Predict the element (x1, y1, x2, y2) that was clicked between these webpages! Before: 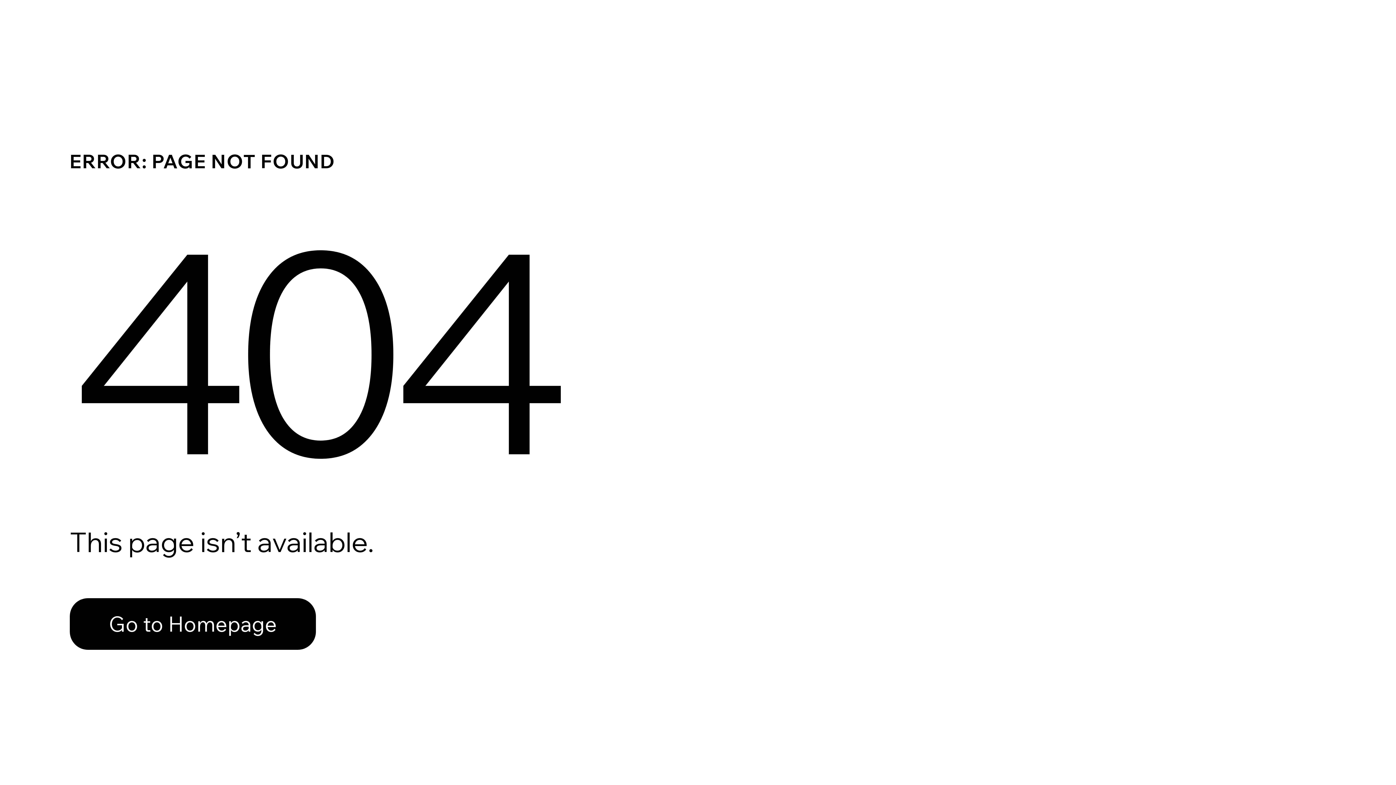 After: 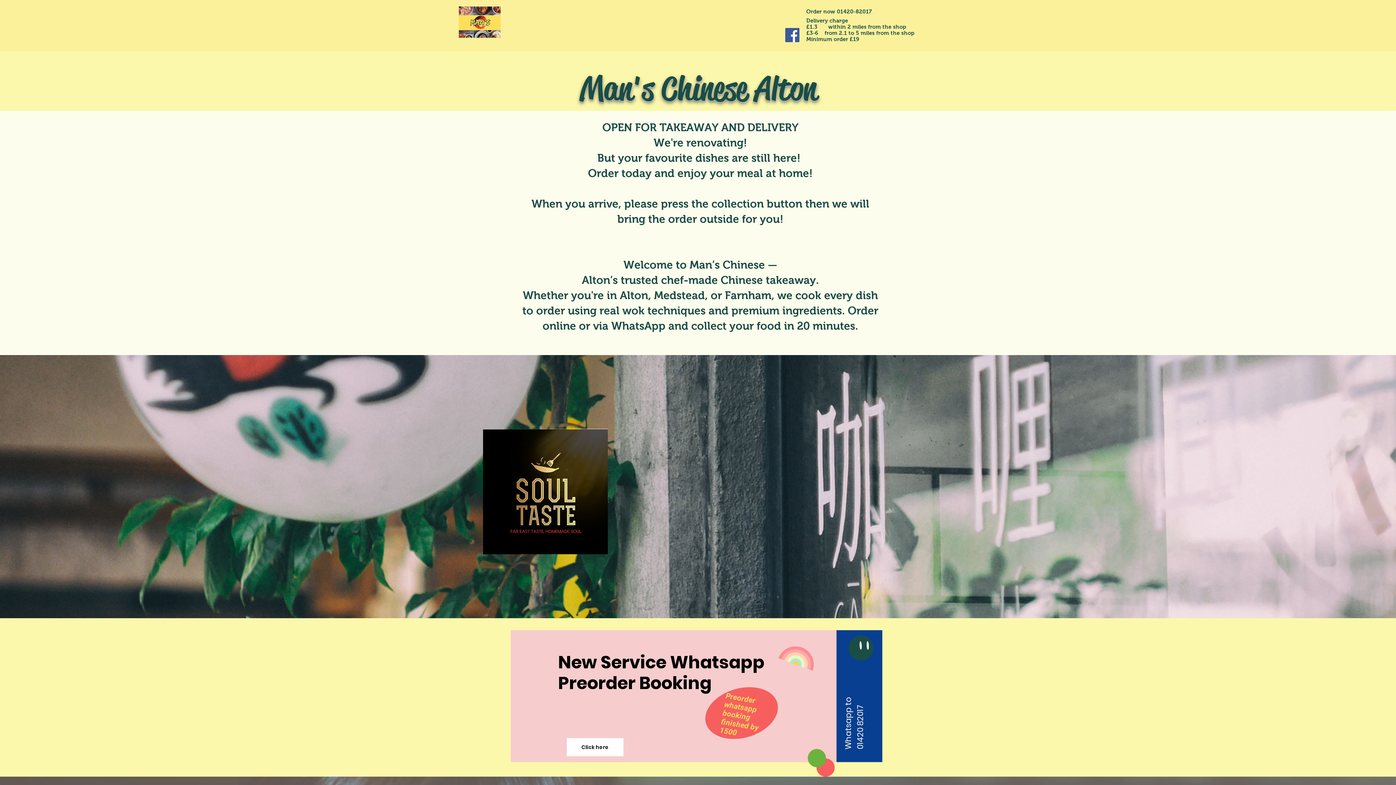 Action: label: Go to Homepage bbox: (69, 582, 768, 659)